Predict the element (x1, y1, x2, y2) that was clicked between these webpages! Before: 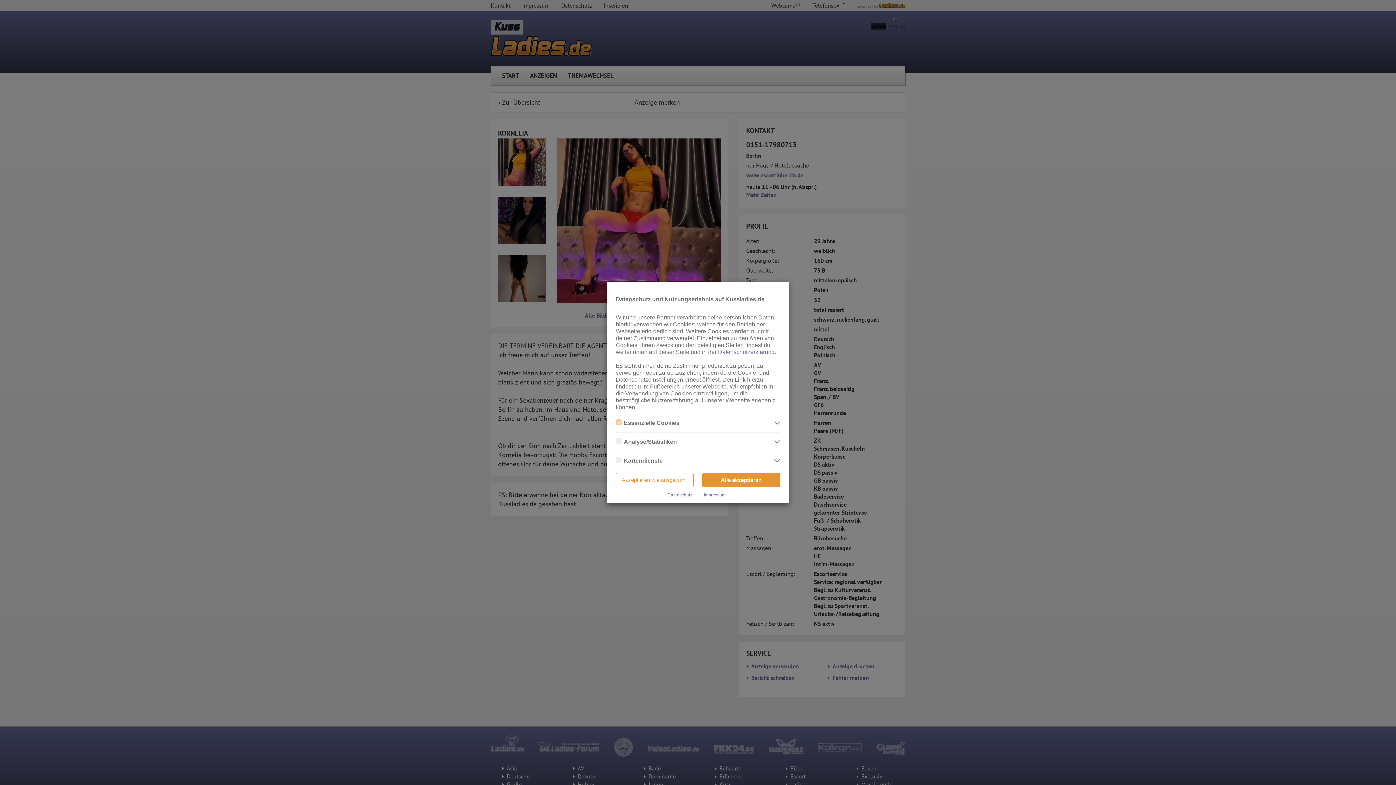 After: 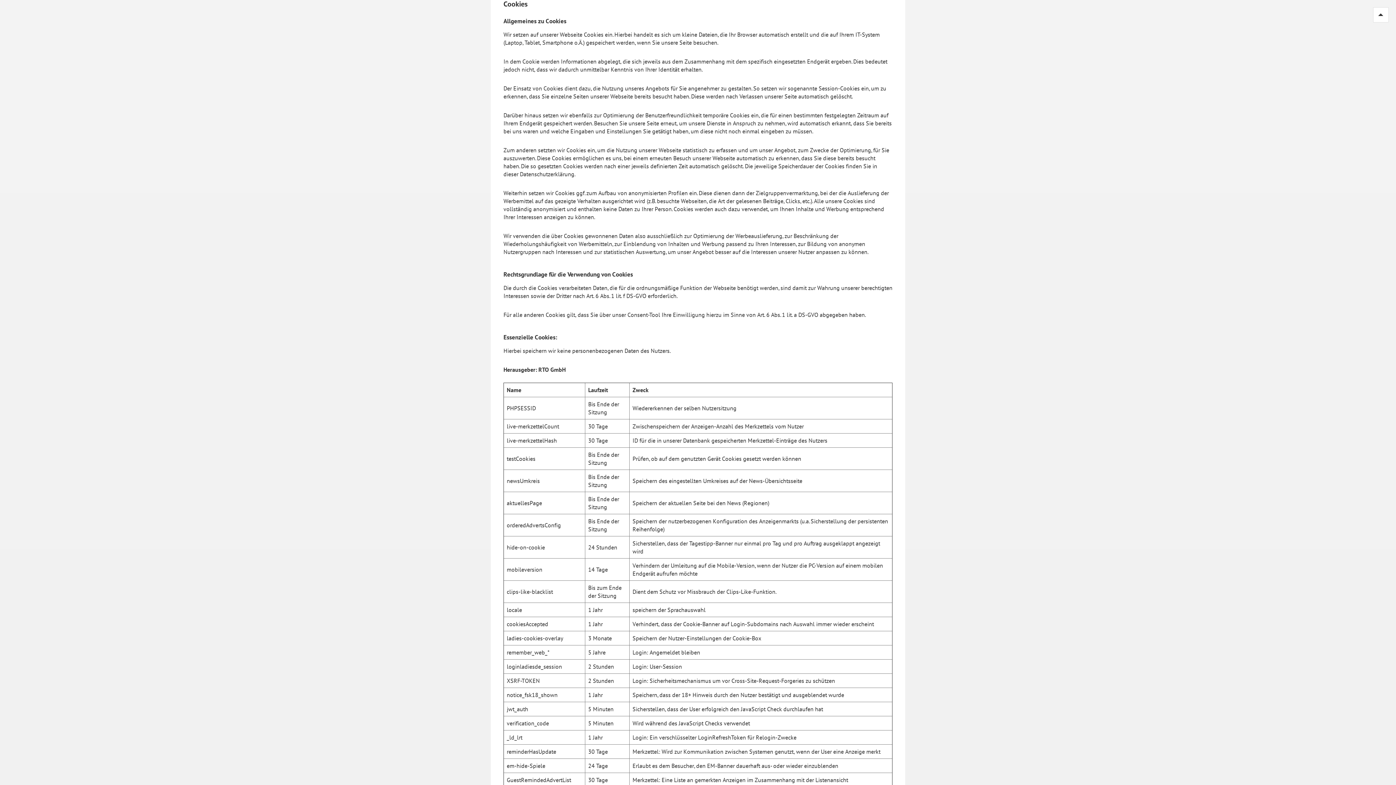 Action: label: Datenschutzerklärung bbox: (718, 349, 774, 355)